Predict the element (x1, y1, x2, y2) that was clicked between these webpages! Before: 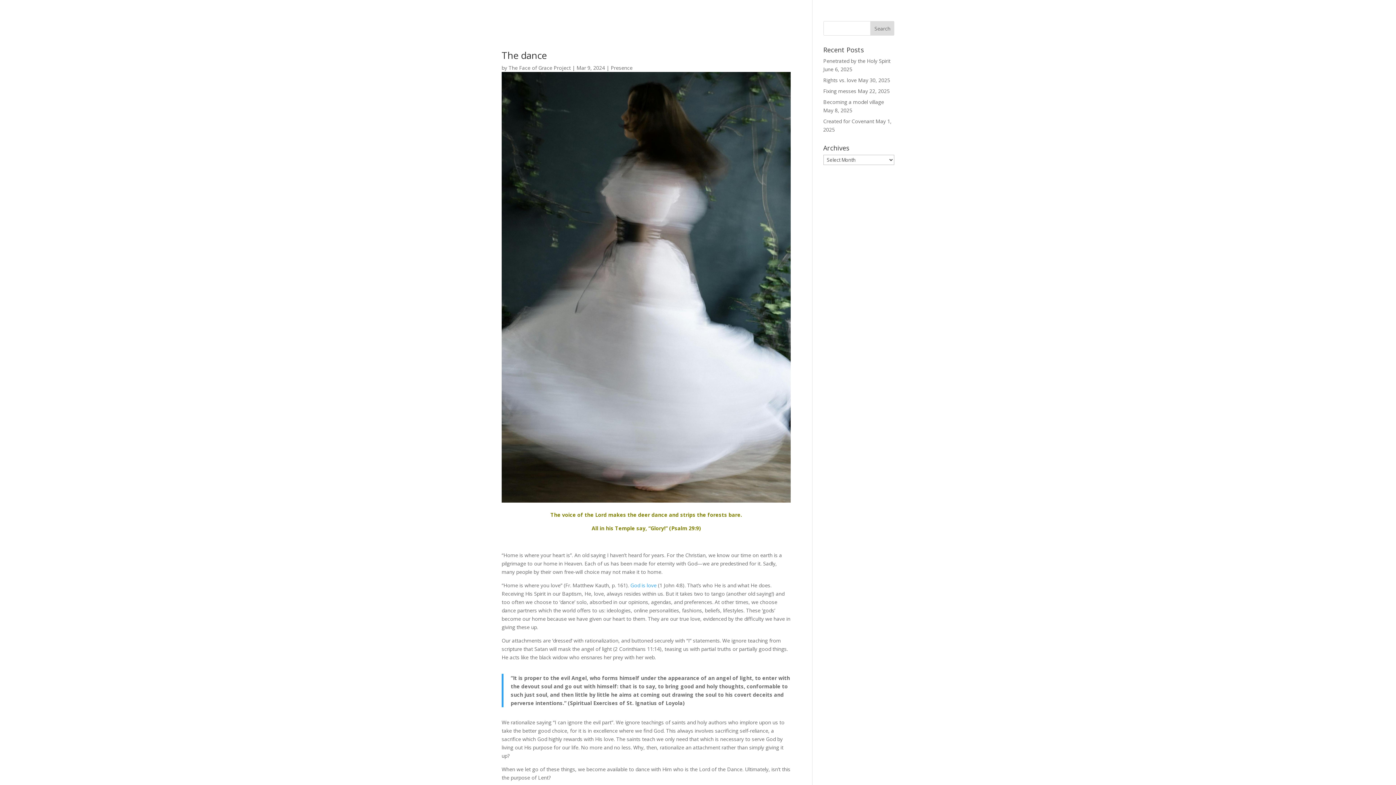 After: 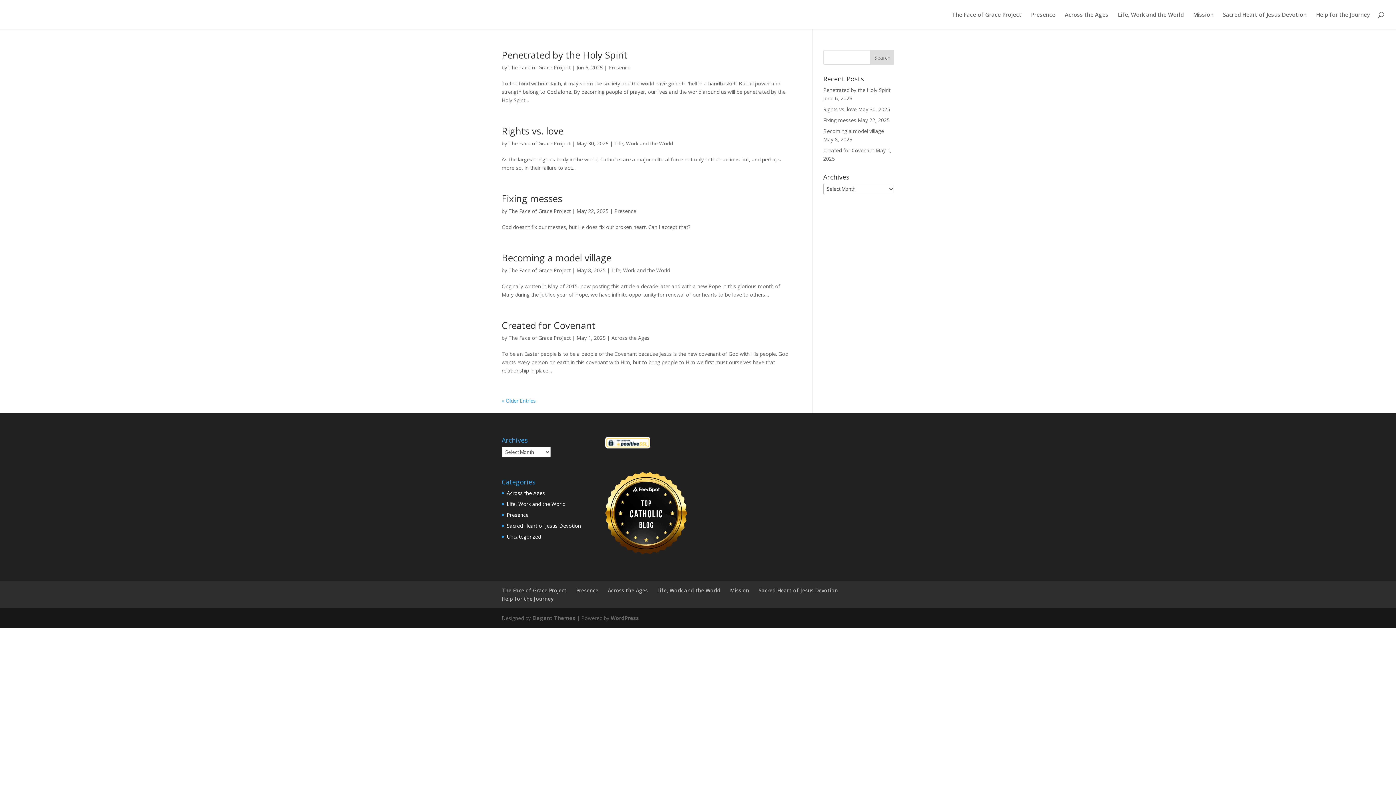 Action: label: The Face of Grace Project bbox: (508, 64, 570, 71)